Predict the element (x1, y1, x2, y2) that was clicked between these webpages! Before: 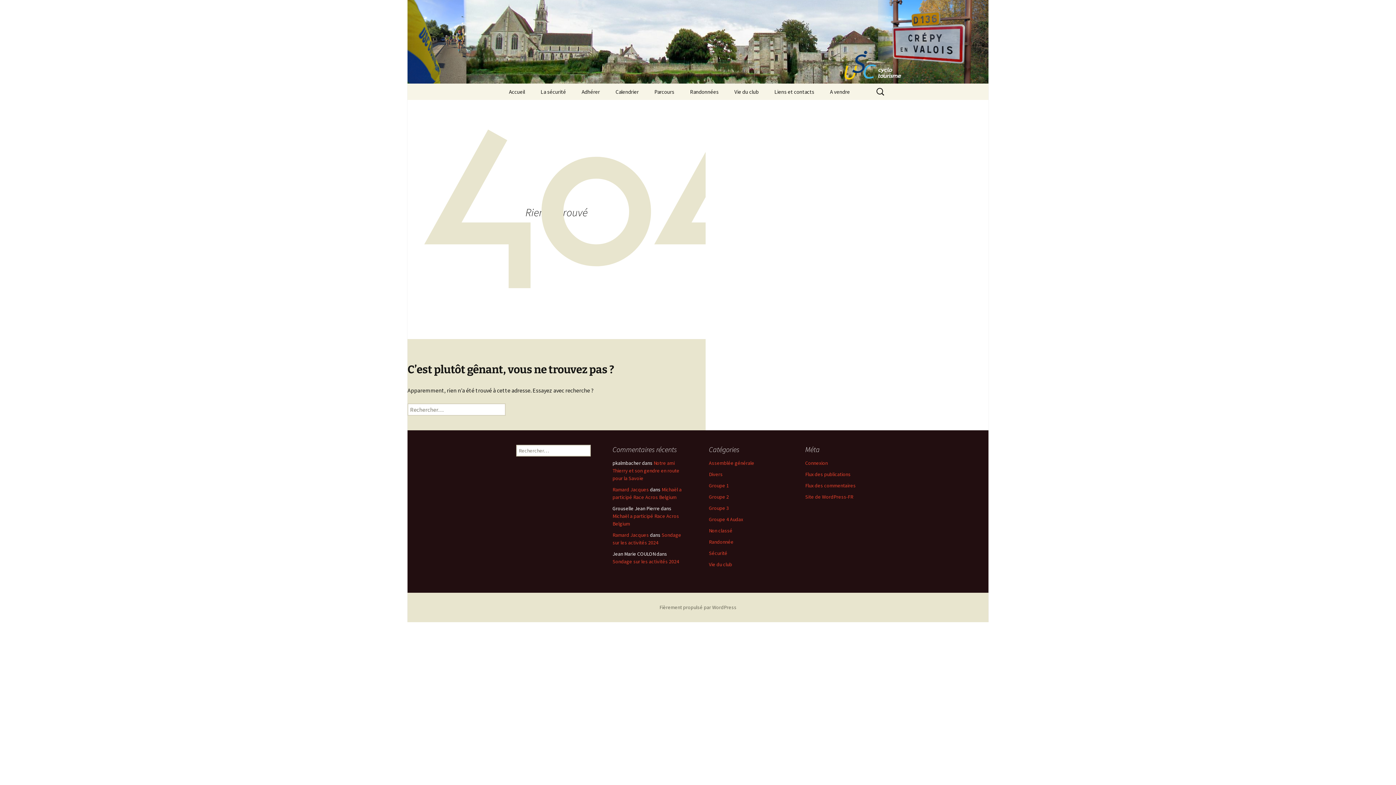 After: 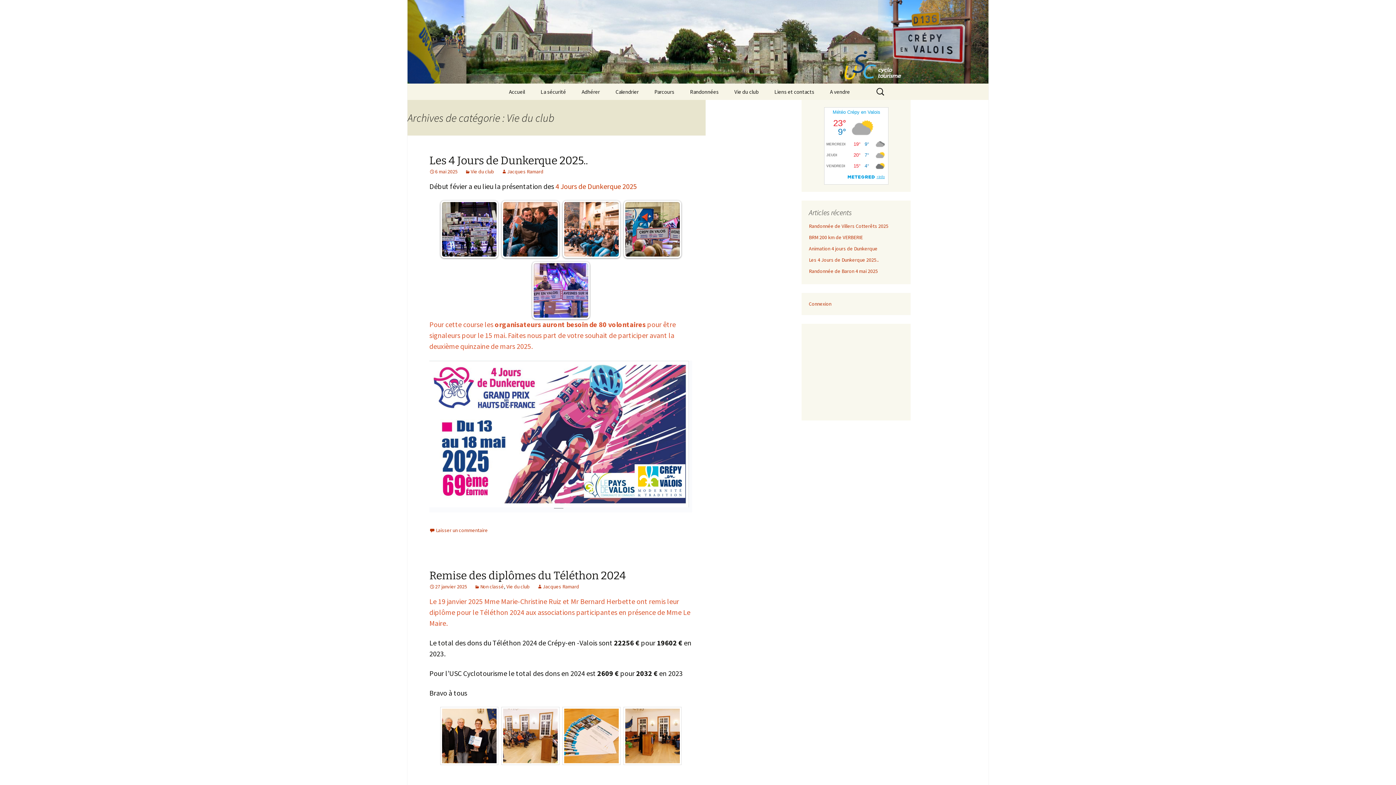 Action: label: Vie du club bbox: (709, 561, 732, 568)